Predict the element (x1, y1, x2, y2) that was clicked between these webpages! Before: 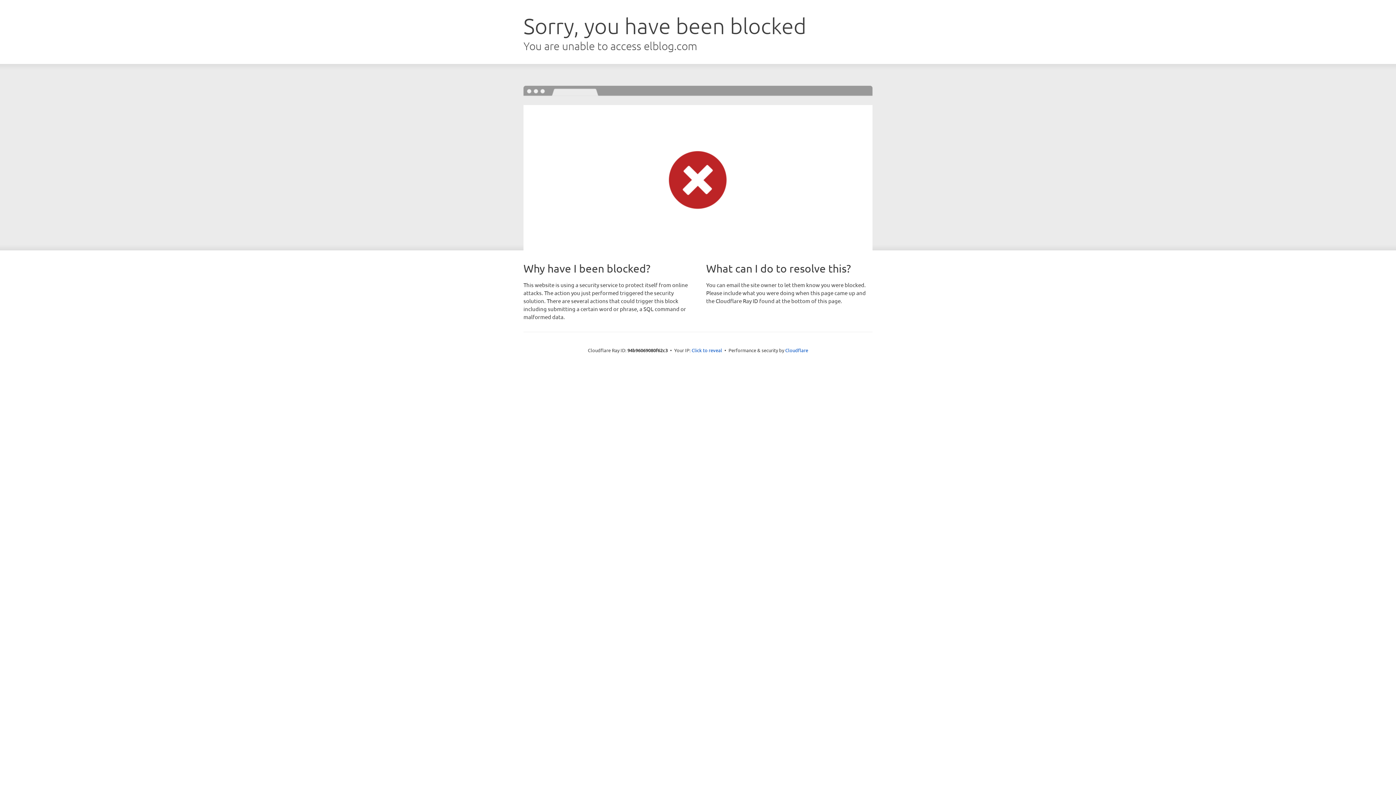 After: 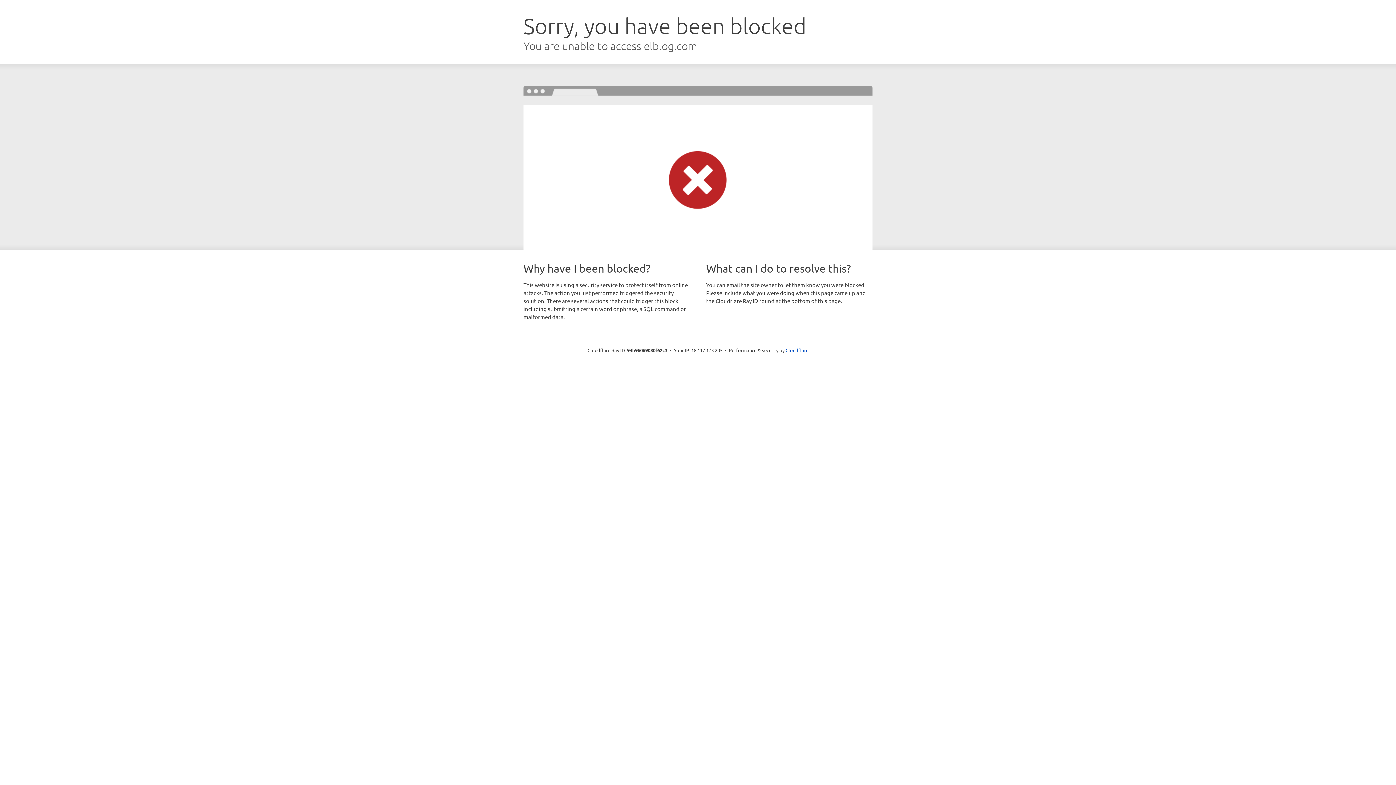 Action: bbox: (691, 346, 722, 353) label: Click to reveal